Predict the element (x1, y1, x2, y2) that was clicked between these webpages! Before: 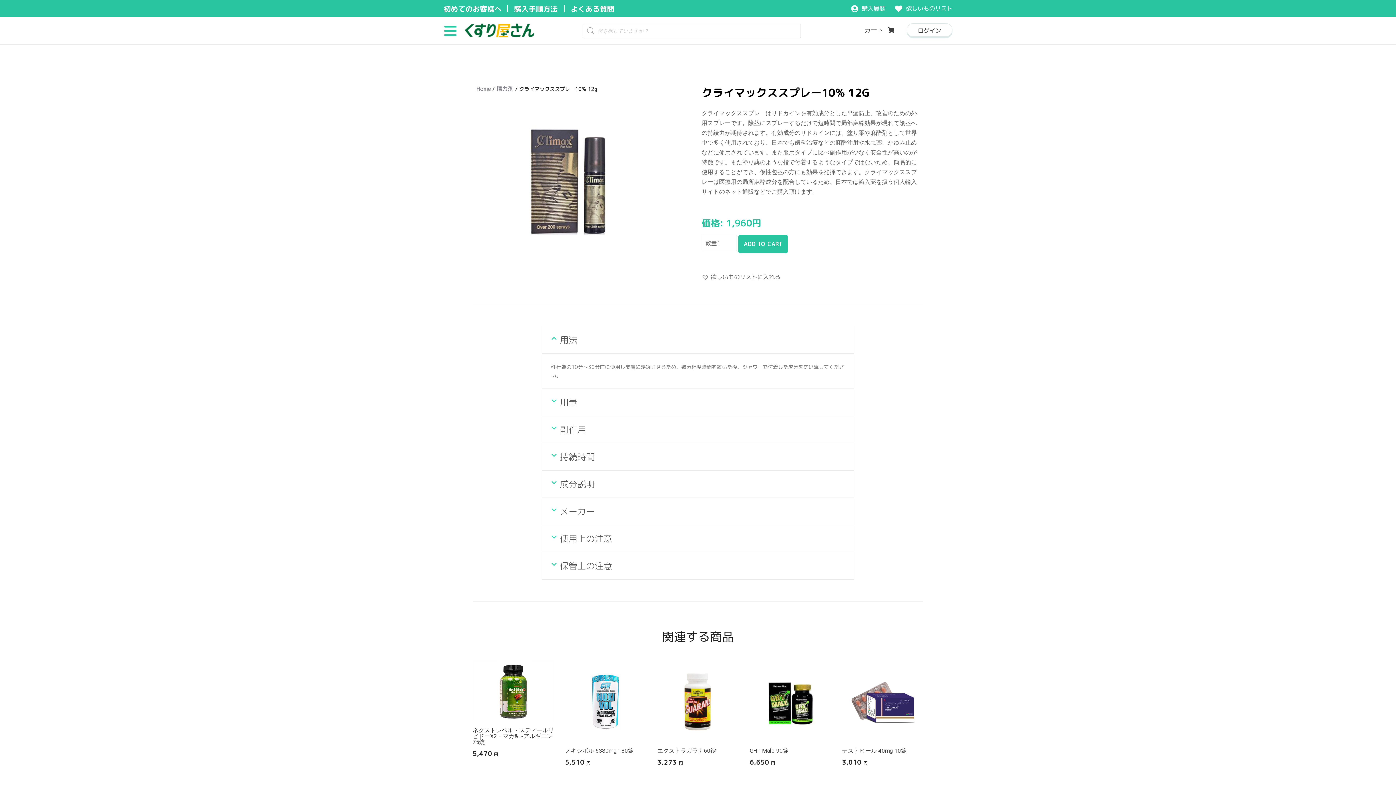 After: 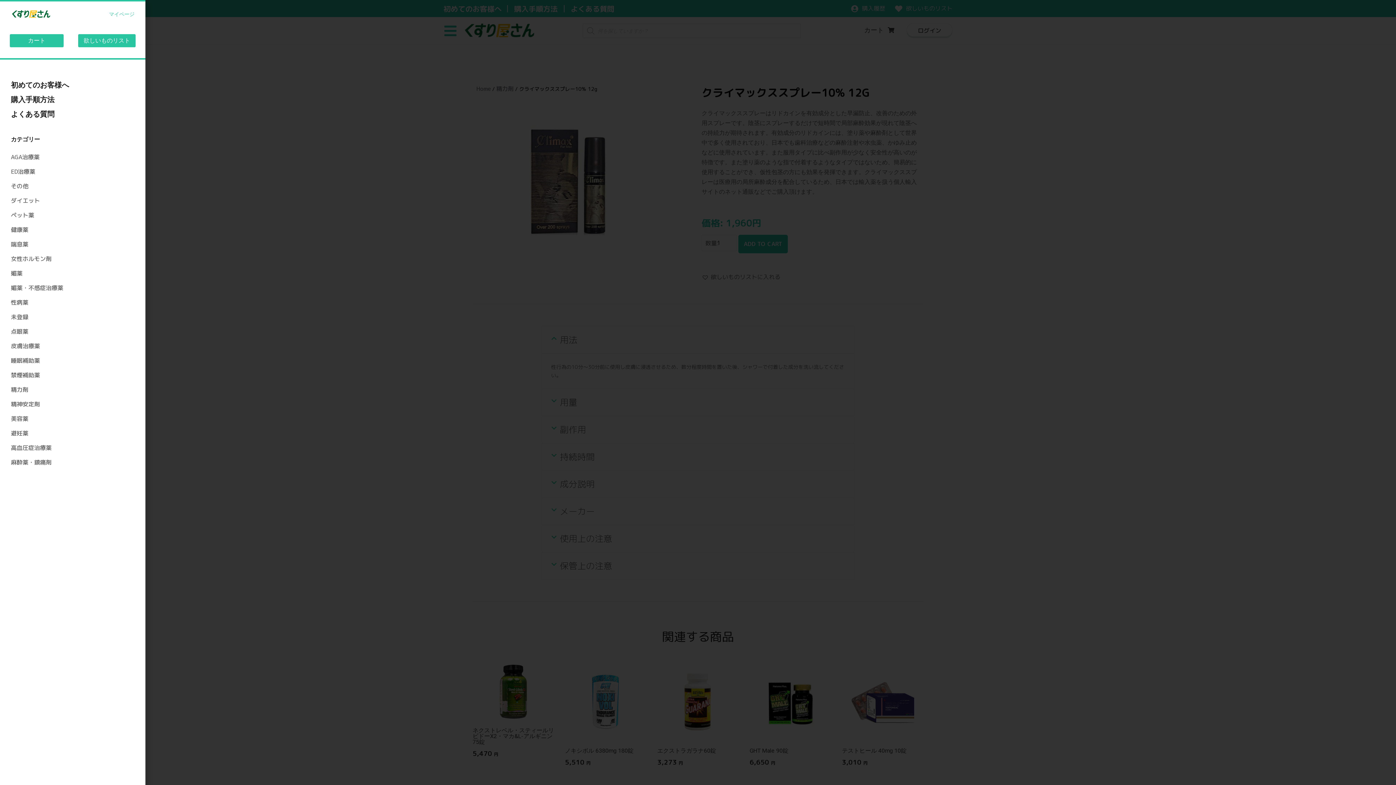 Action: bbox: (443, 20, 462, 39)